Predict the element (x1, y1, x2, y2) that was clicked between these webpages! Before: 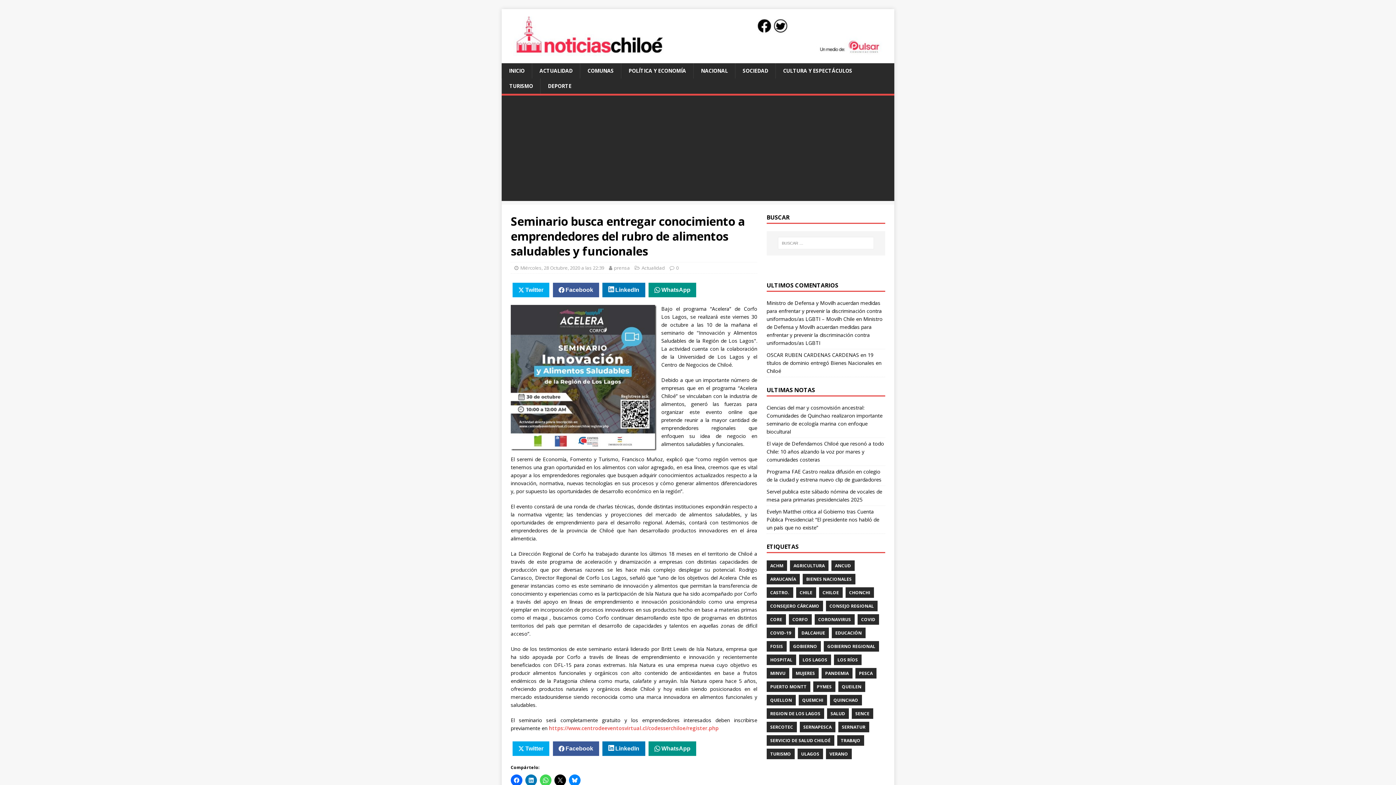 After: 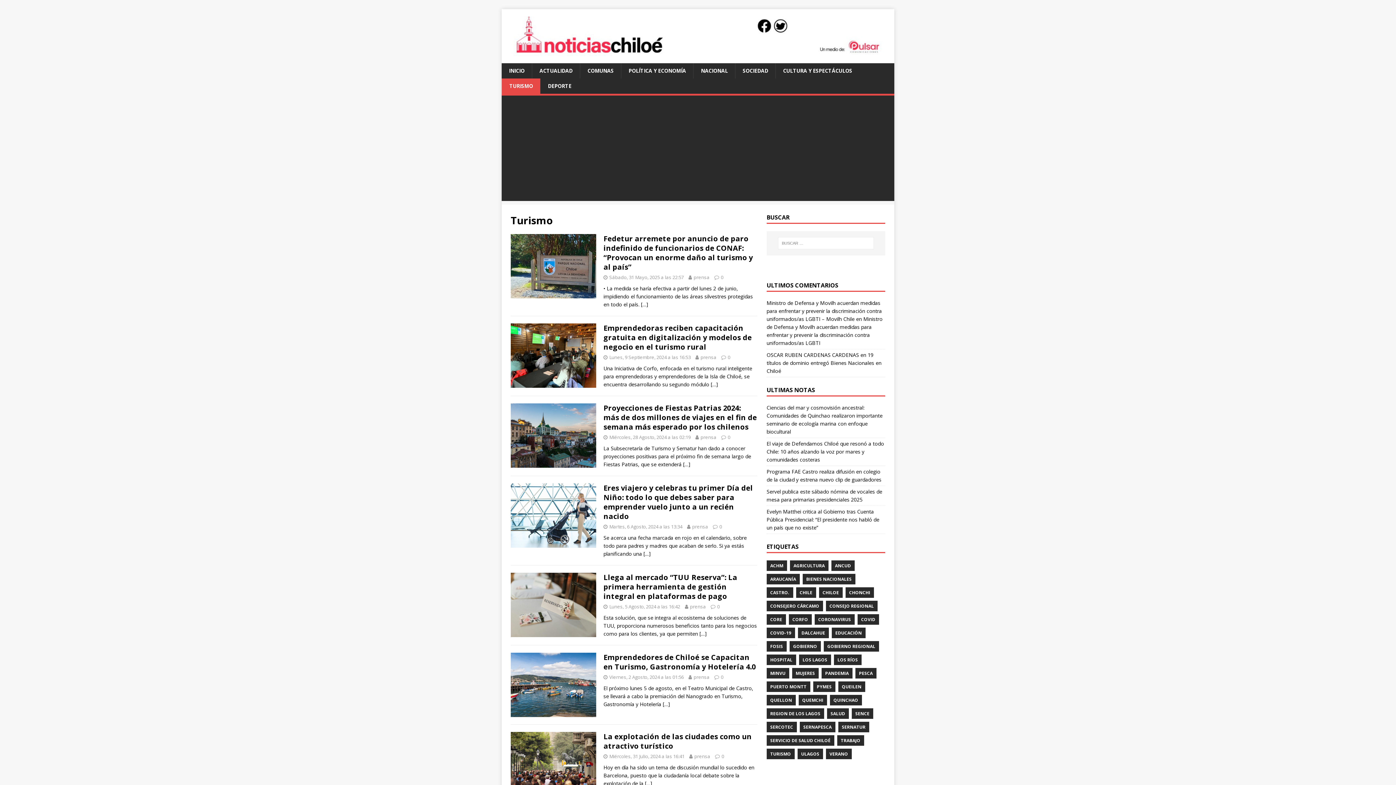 Action: bbox: (501, 78, 540, 93) label: TURISMO